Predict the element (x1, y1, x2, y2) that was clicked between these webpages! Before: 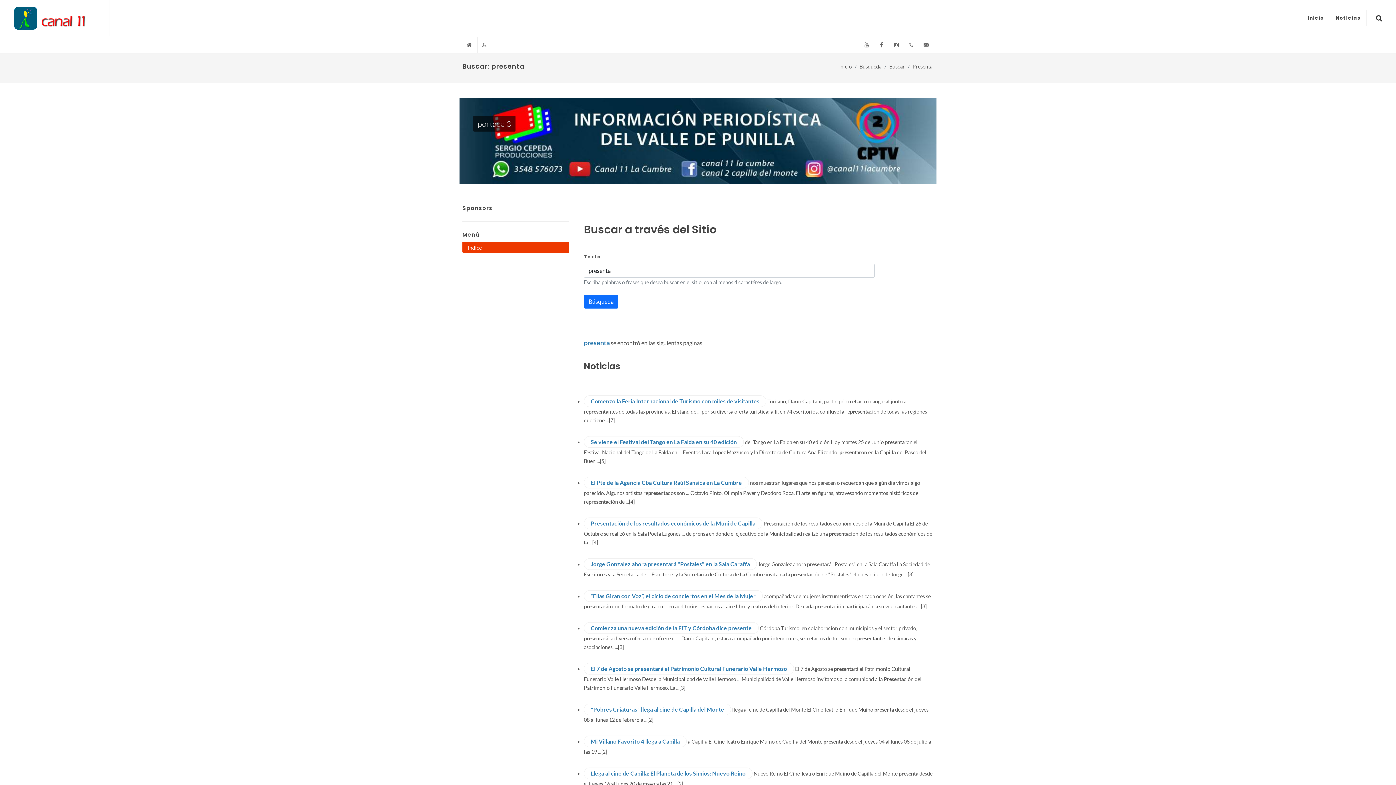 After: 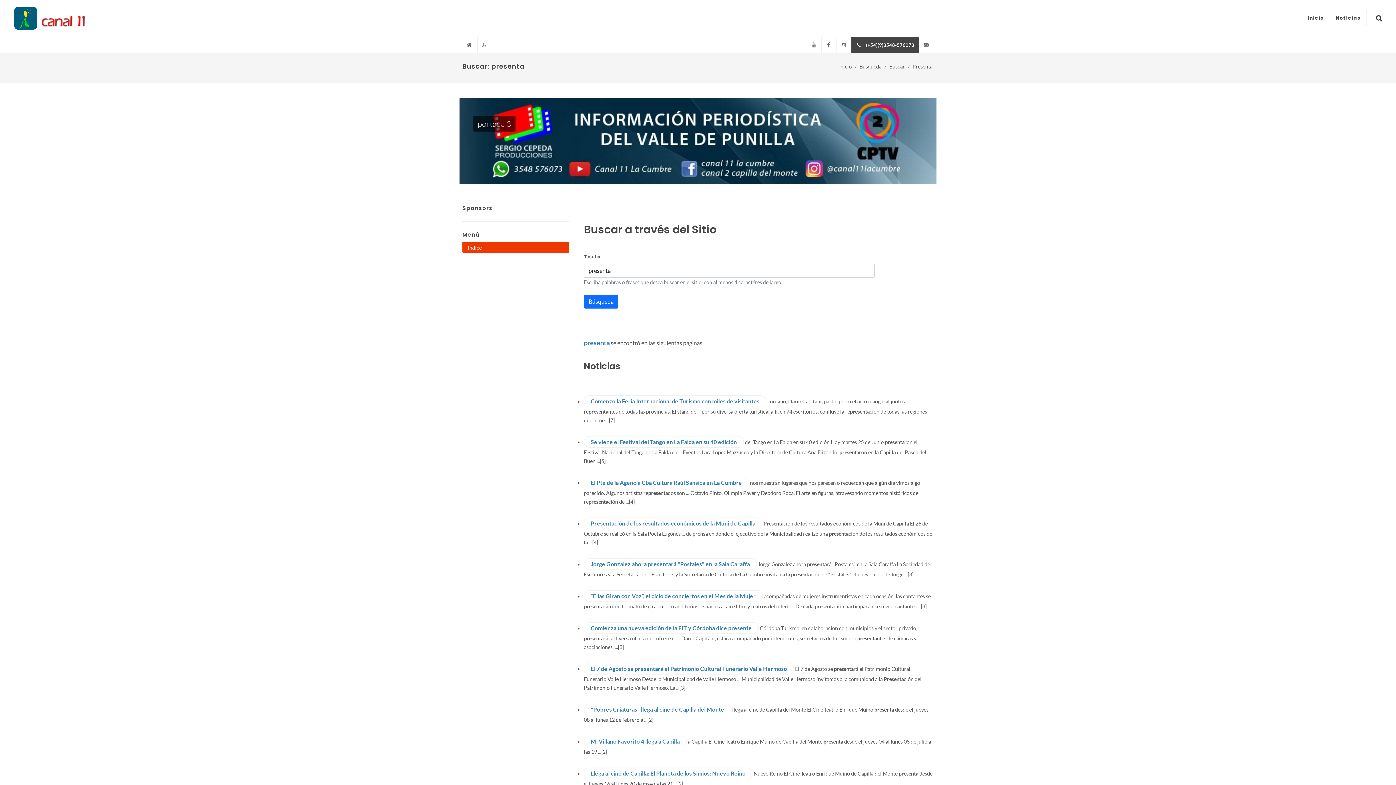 Action: label: (+54)(9)3548-576073 bbox: (904, 37, 918, 53)